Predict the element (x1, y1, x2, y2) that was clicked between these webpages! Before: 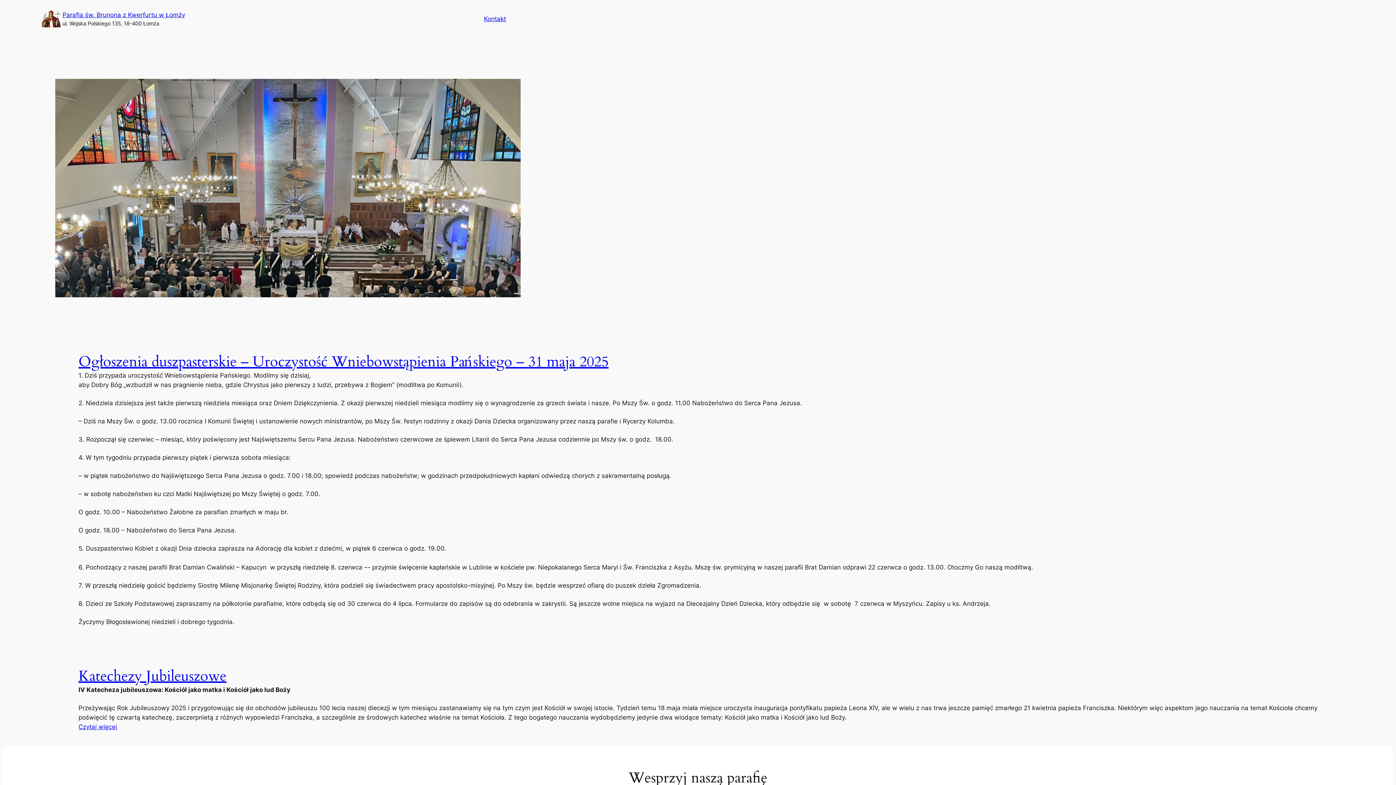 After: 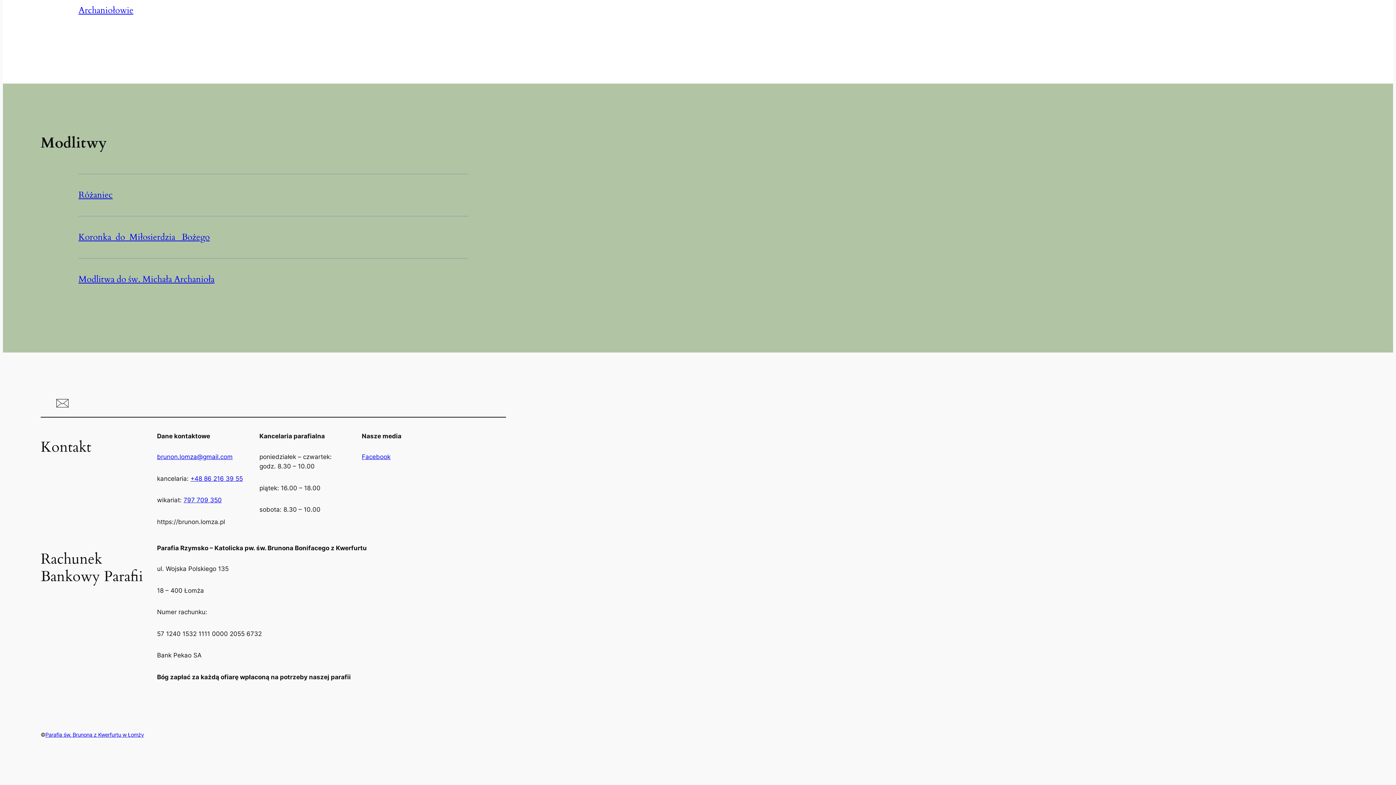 Action: bbox: (484, 14, 506, 23) label: Kontakt